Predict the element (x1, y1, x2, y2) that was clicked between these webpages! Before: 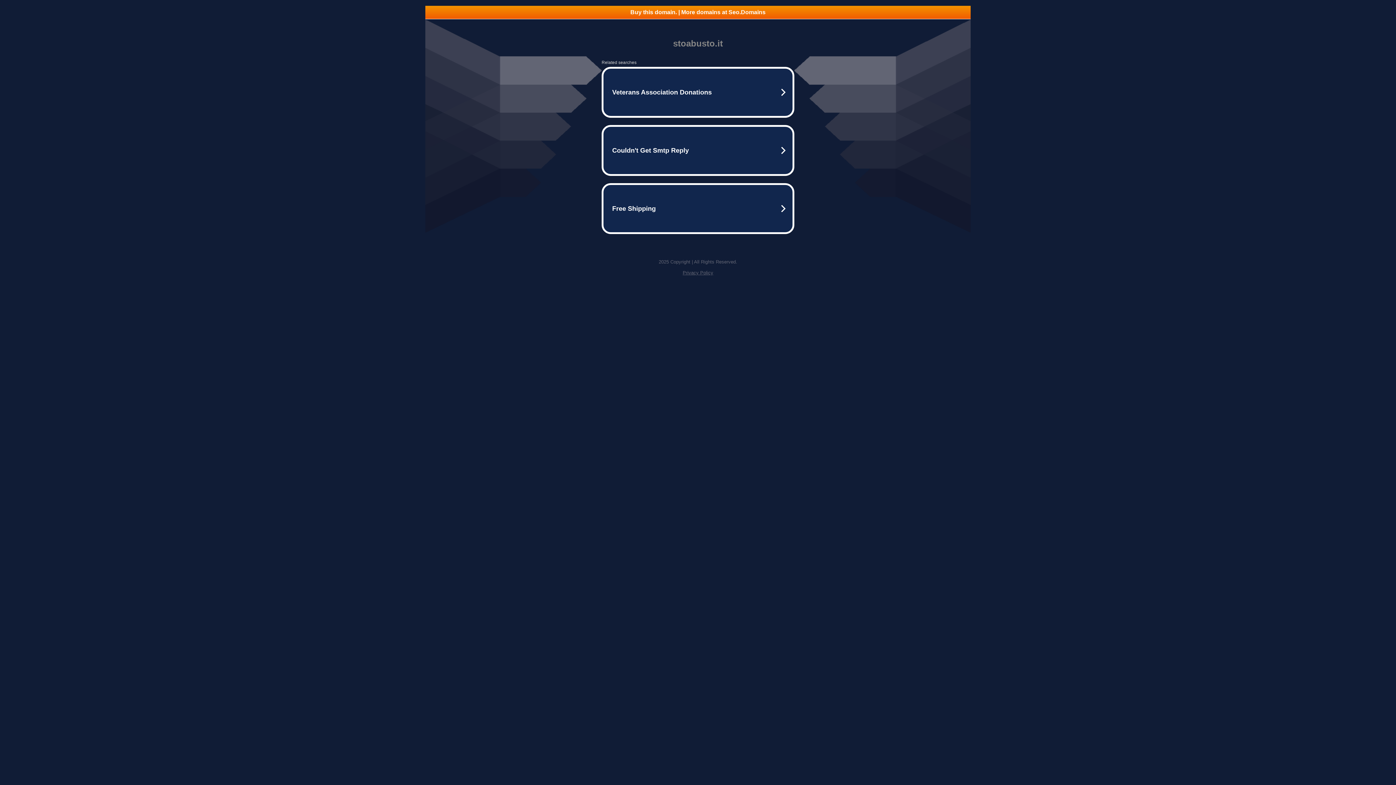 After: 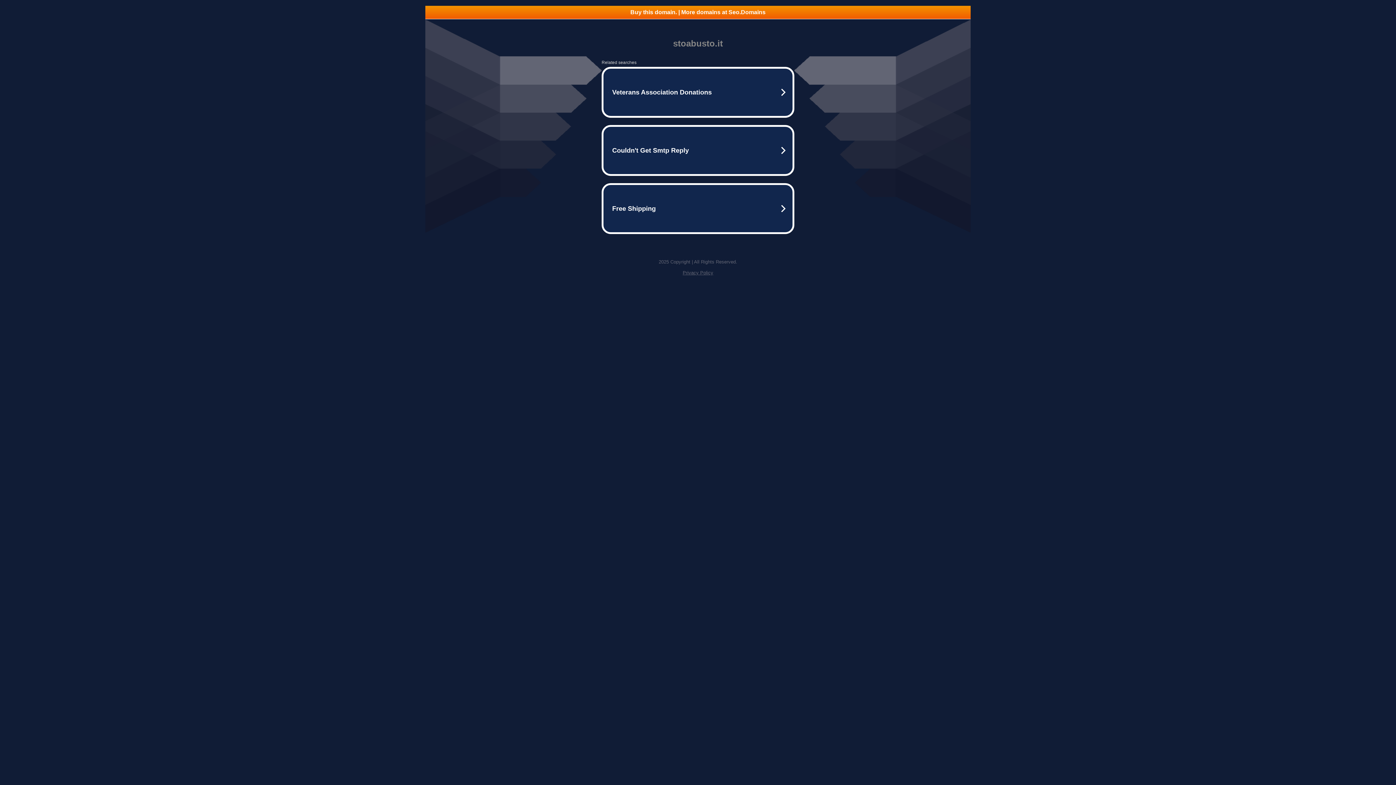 Action: bbox: (682, 270, 713, 275) label: Privacy Policy